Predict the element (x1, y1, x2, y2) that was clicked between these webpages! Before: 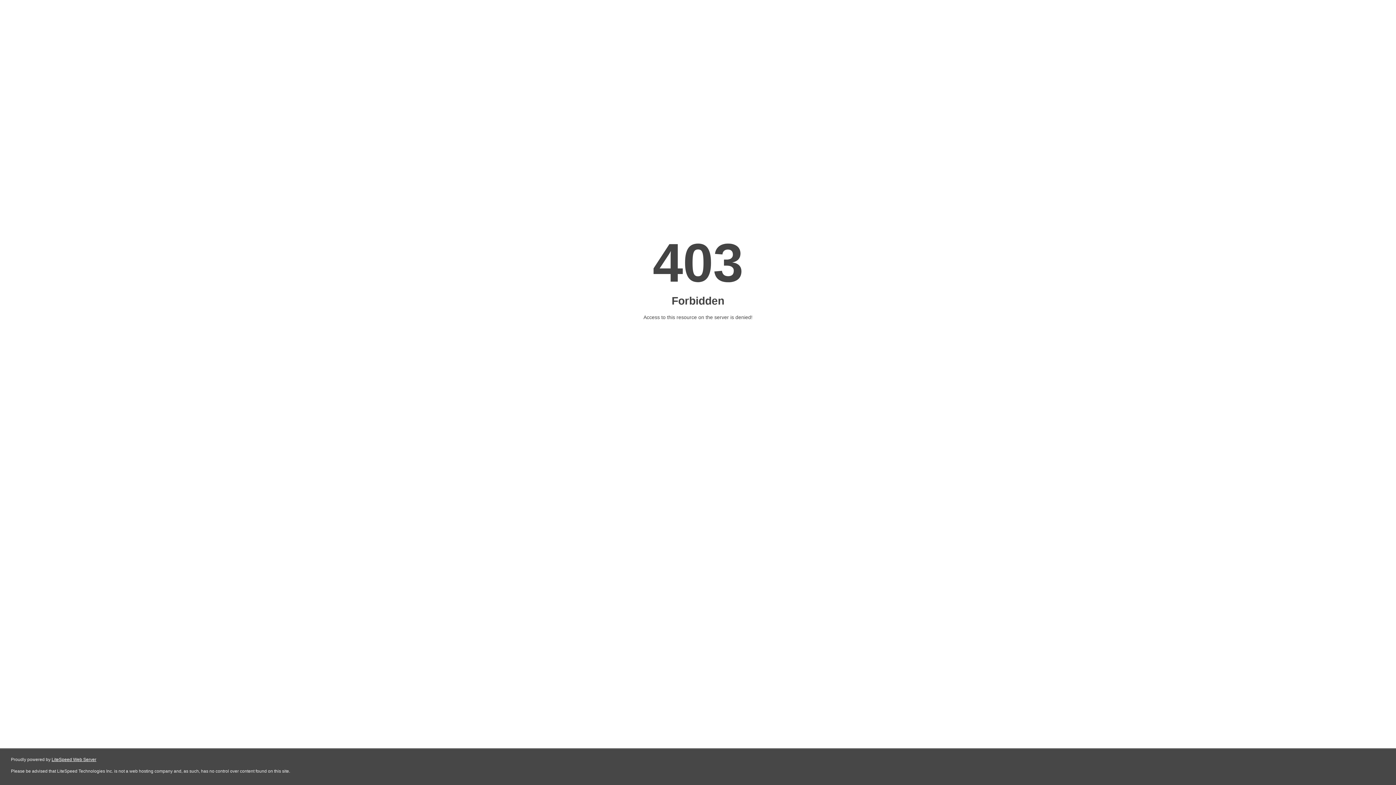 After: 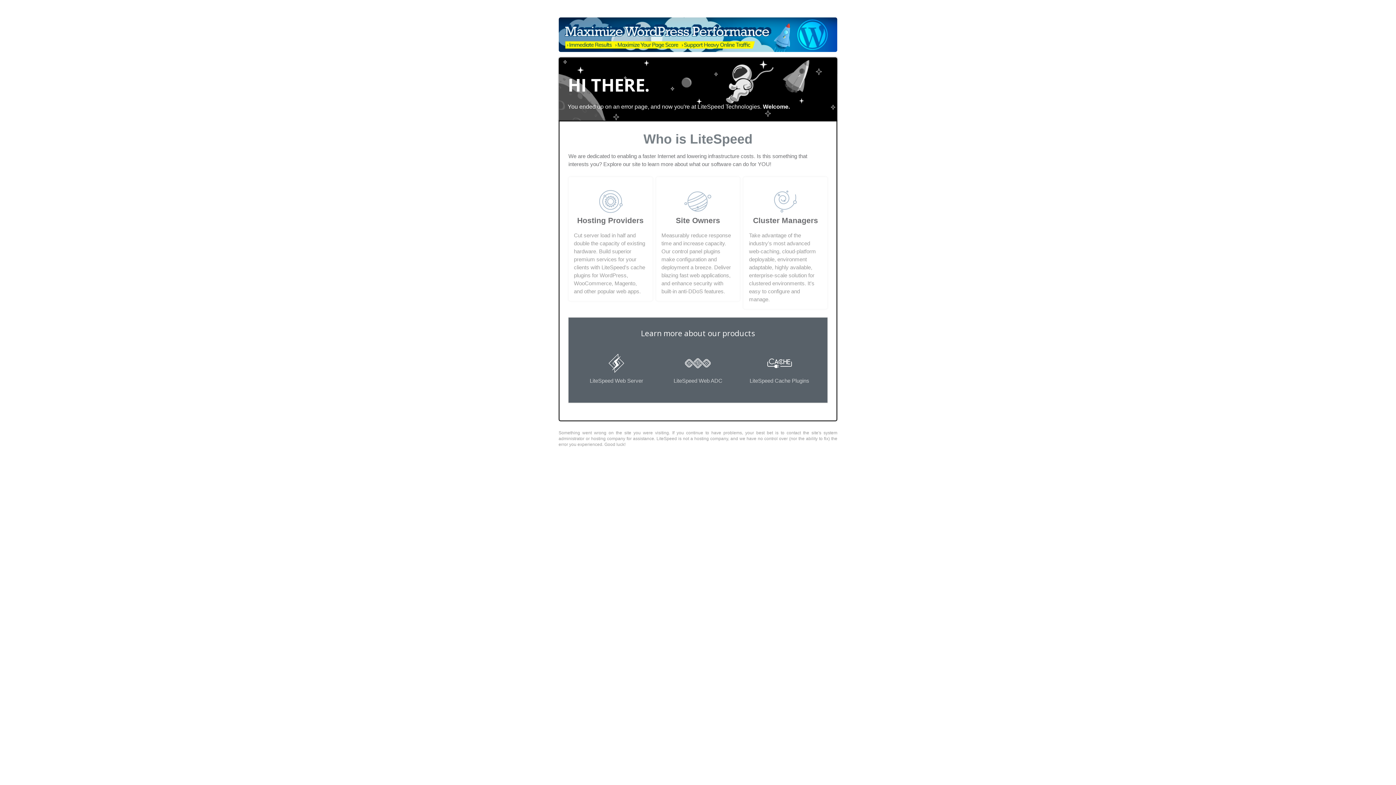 Action: label: LiteSpeed Web Server bbox: (51, 757, 96, 762)